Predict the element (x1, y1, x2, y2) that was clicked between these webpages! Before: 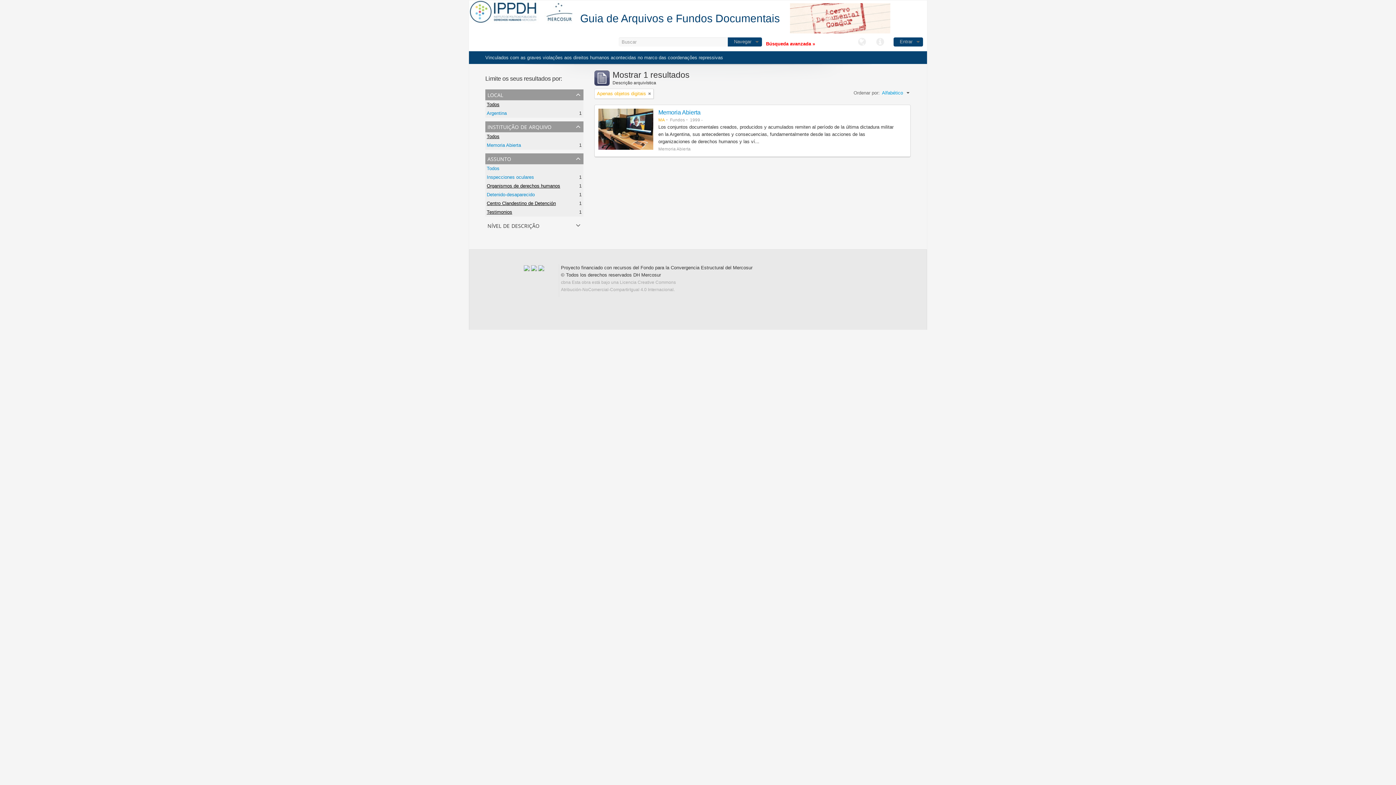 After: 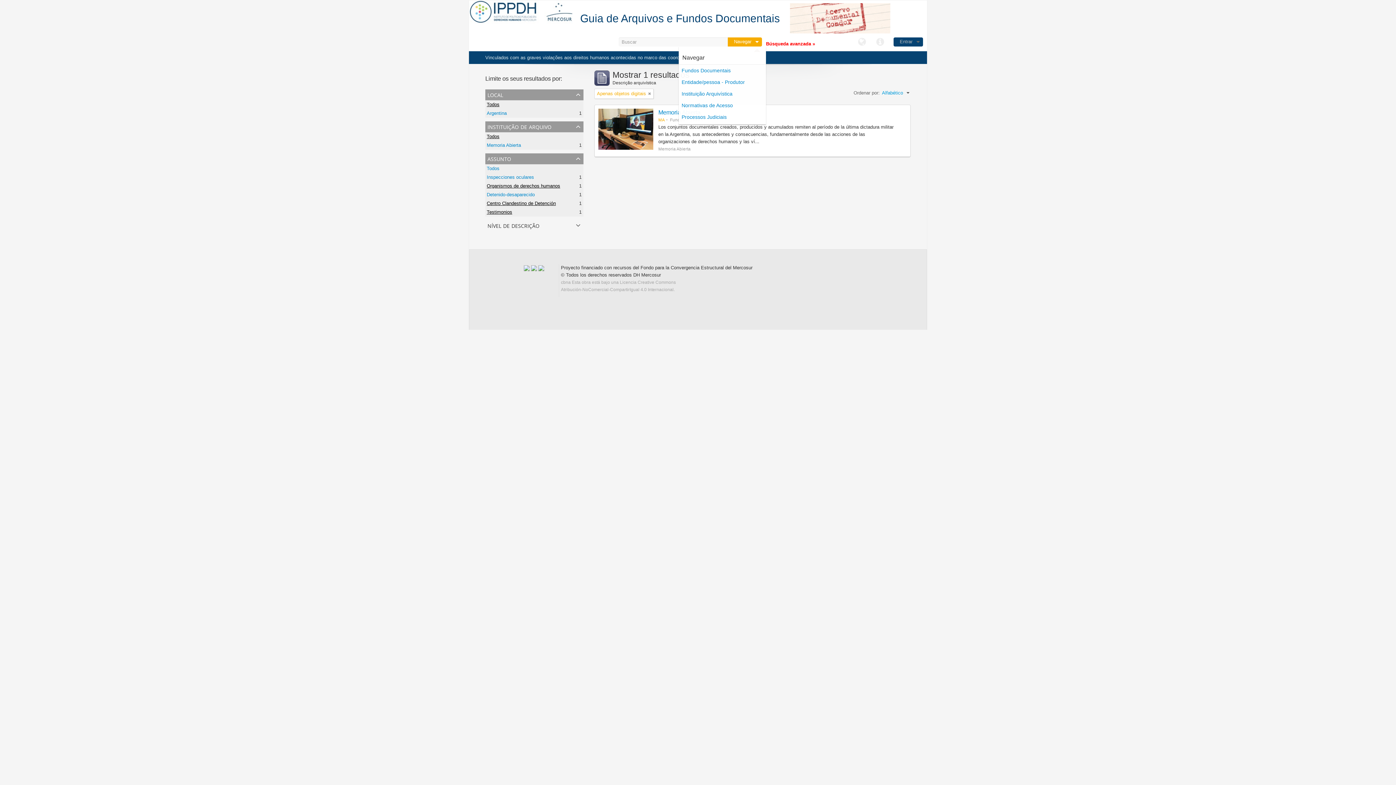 Action: label: Navegar bbox: (728, 37, 762, 46)